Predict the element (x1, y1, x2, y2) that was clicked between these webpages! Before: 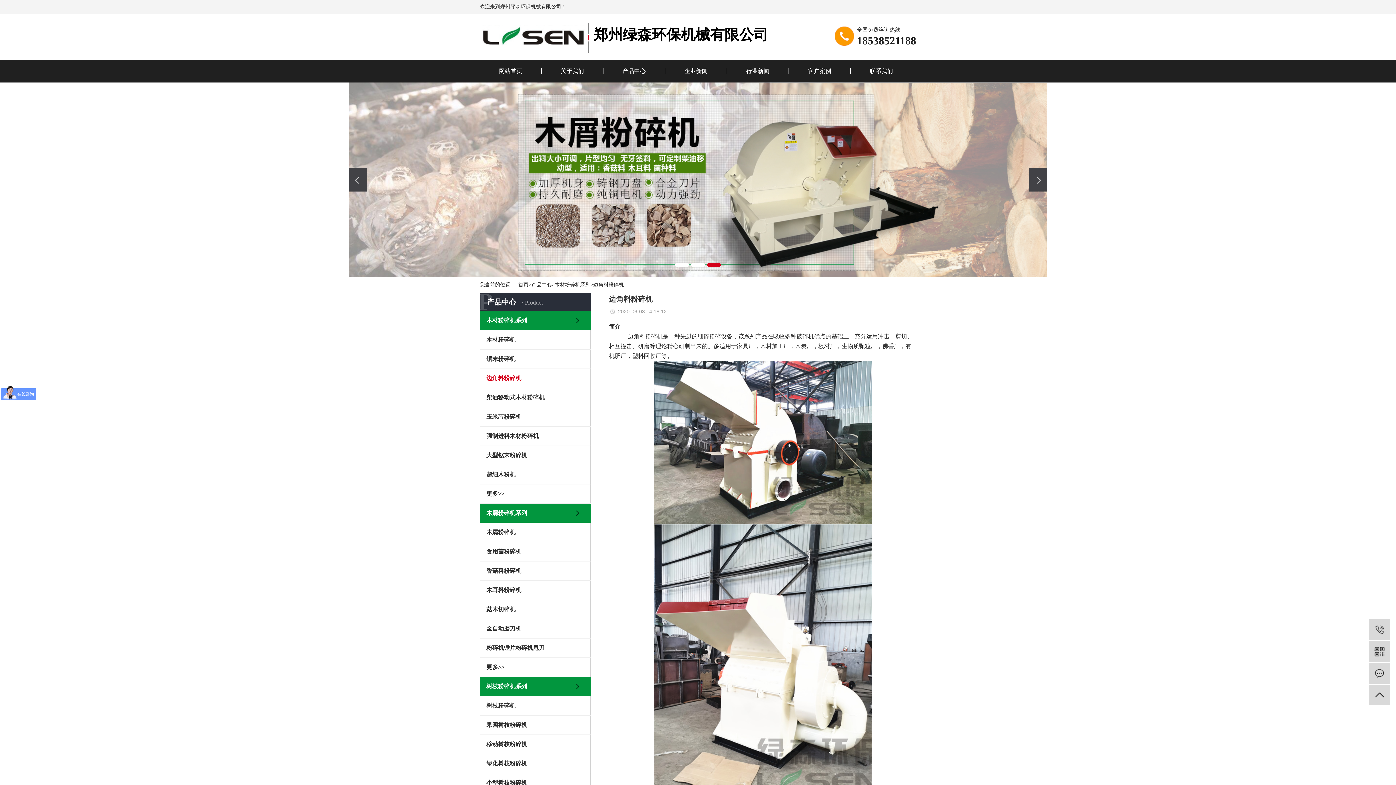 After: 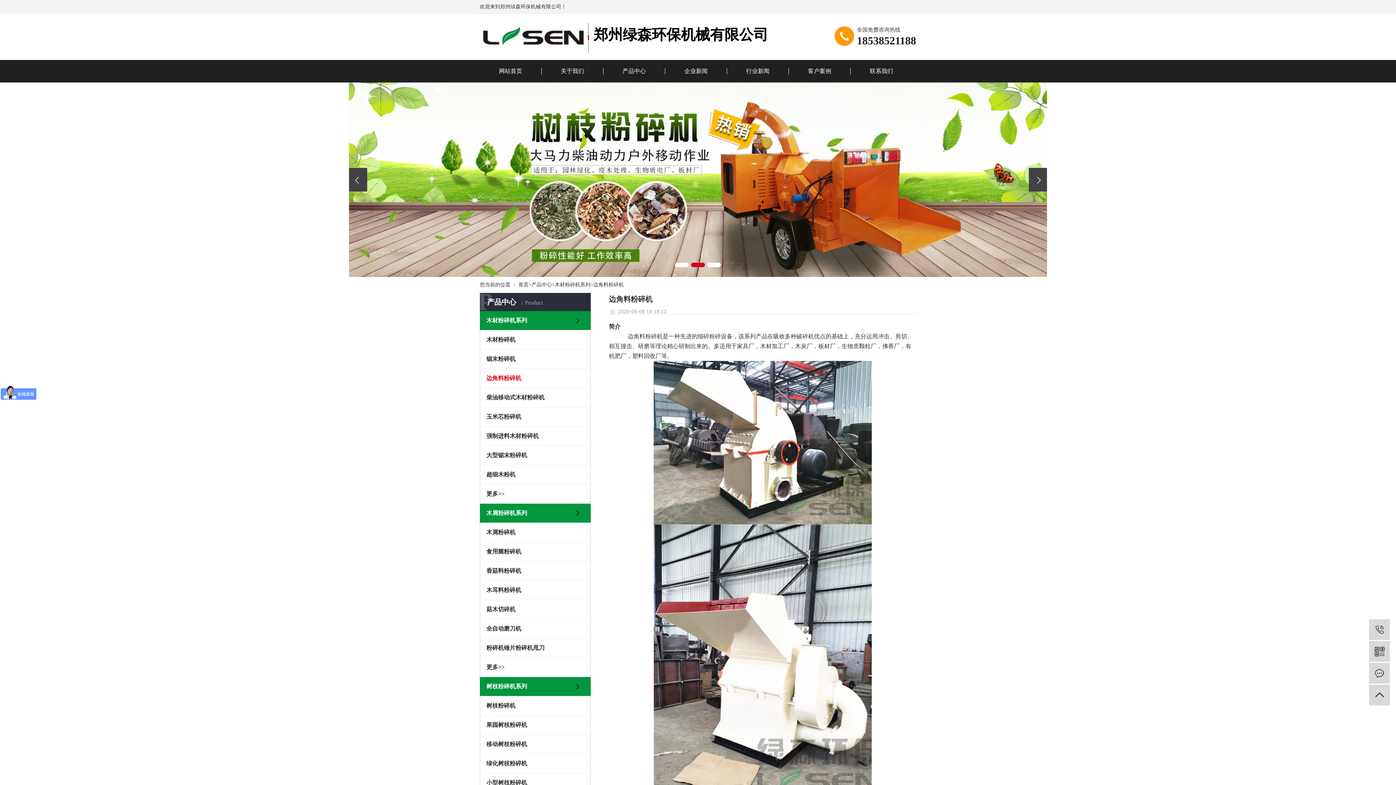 Action: bbox: (349, 82, 1047, 277)